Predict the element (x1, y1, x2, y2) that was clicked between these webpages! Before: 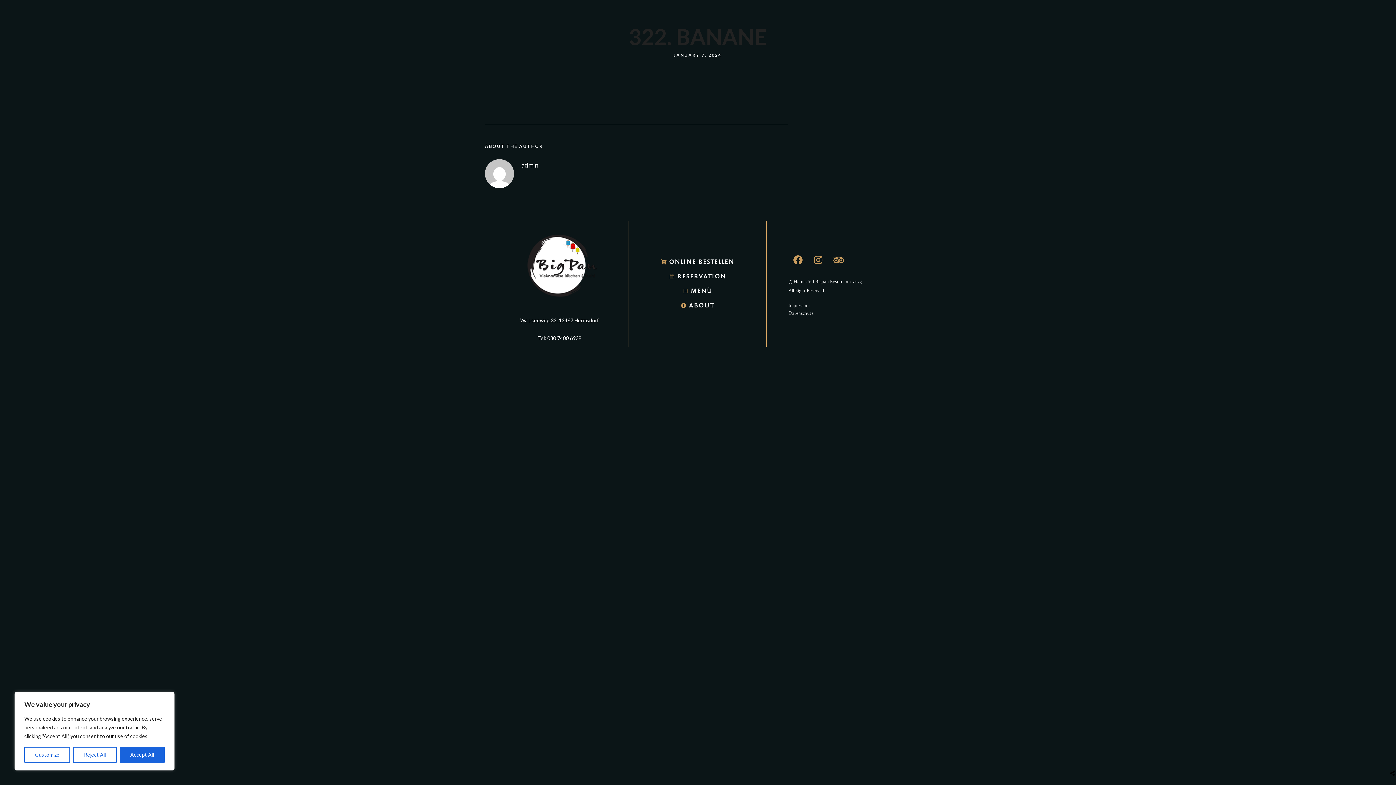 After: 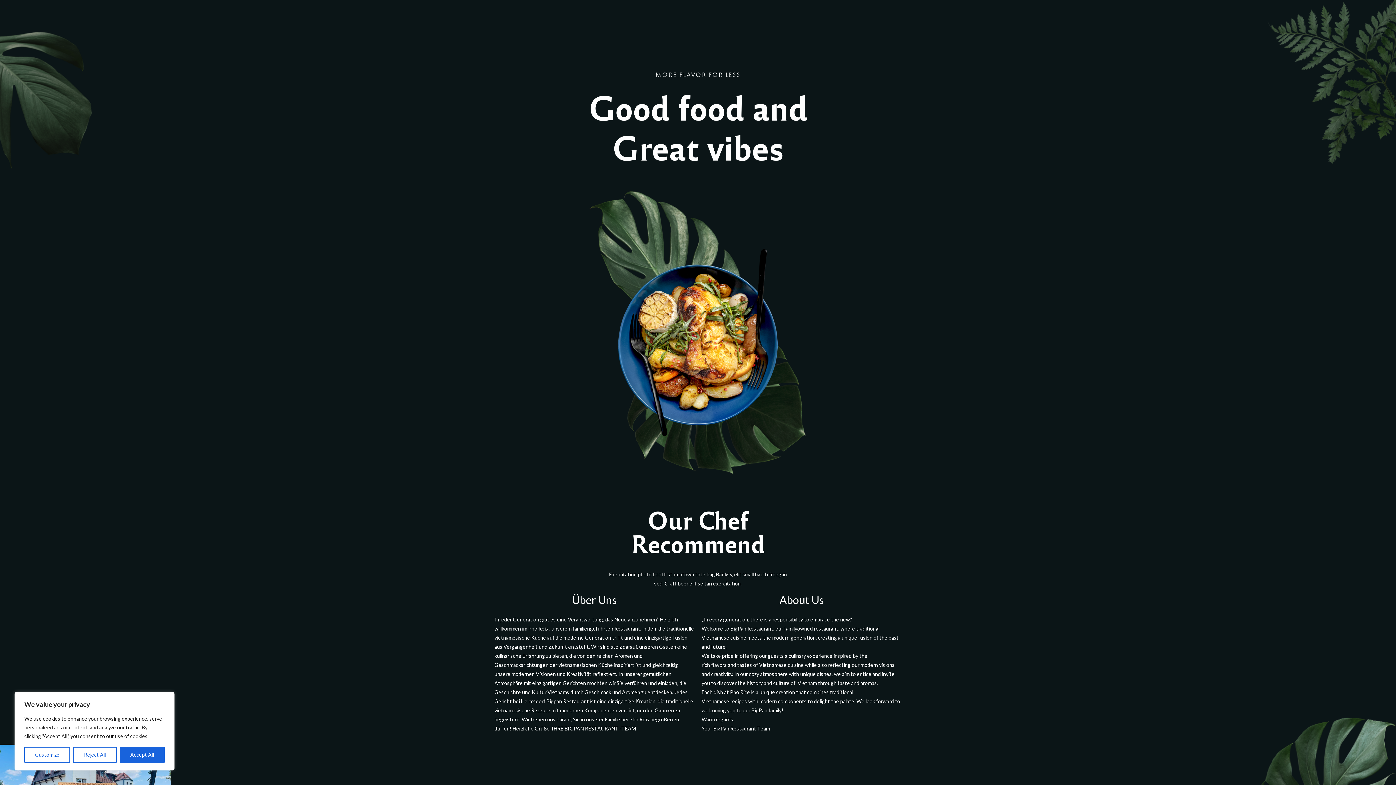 Action: bbox: (629, 300, 766, 310) label: ABOUT